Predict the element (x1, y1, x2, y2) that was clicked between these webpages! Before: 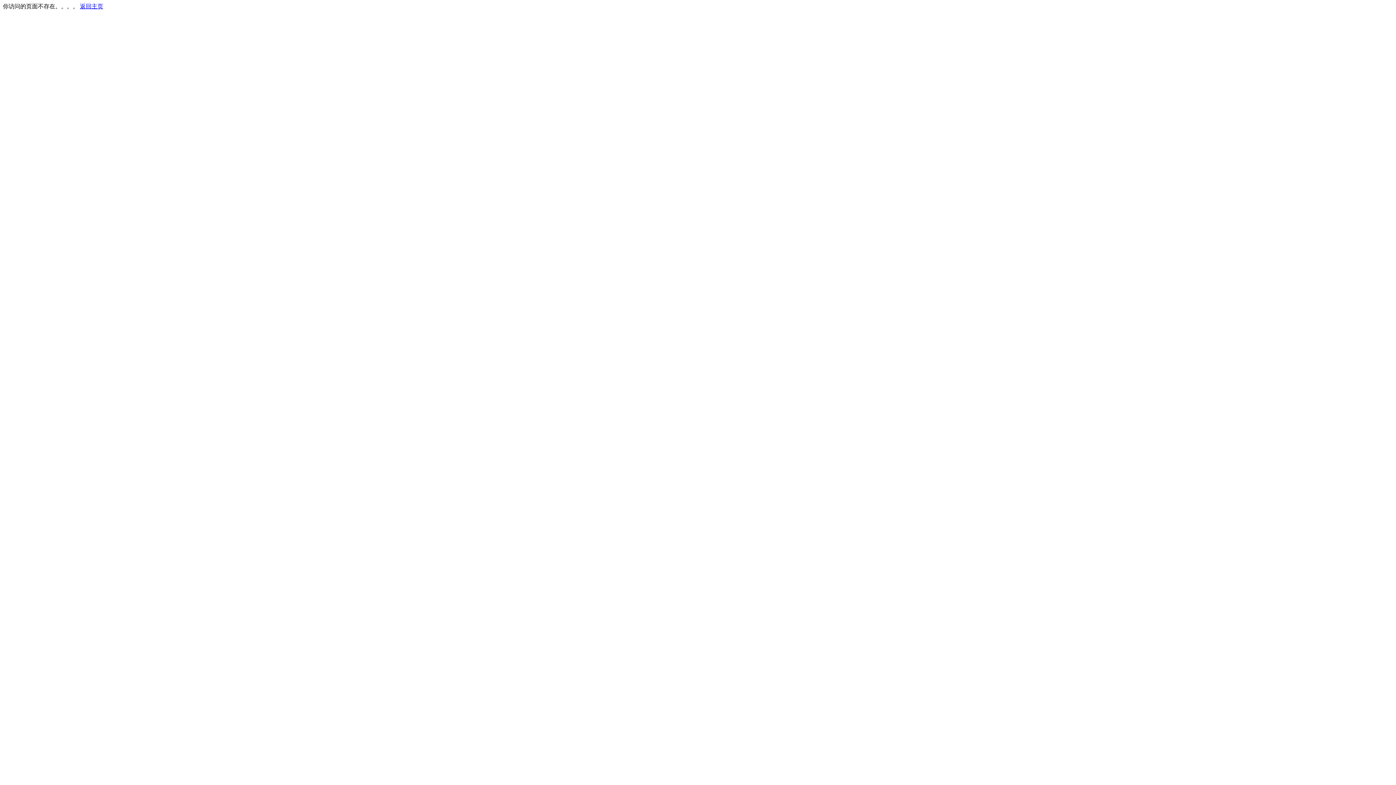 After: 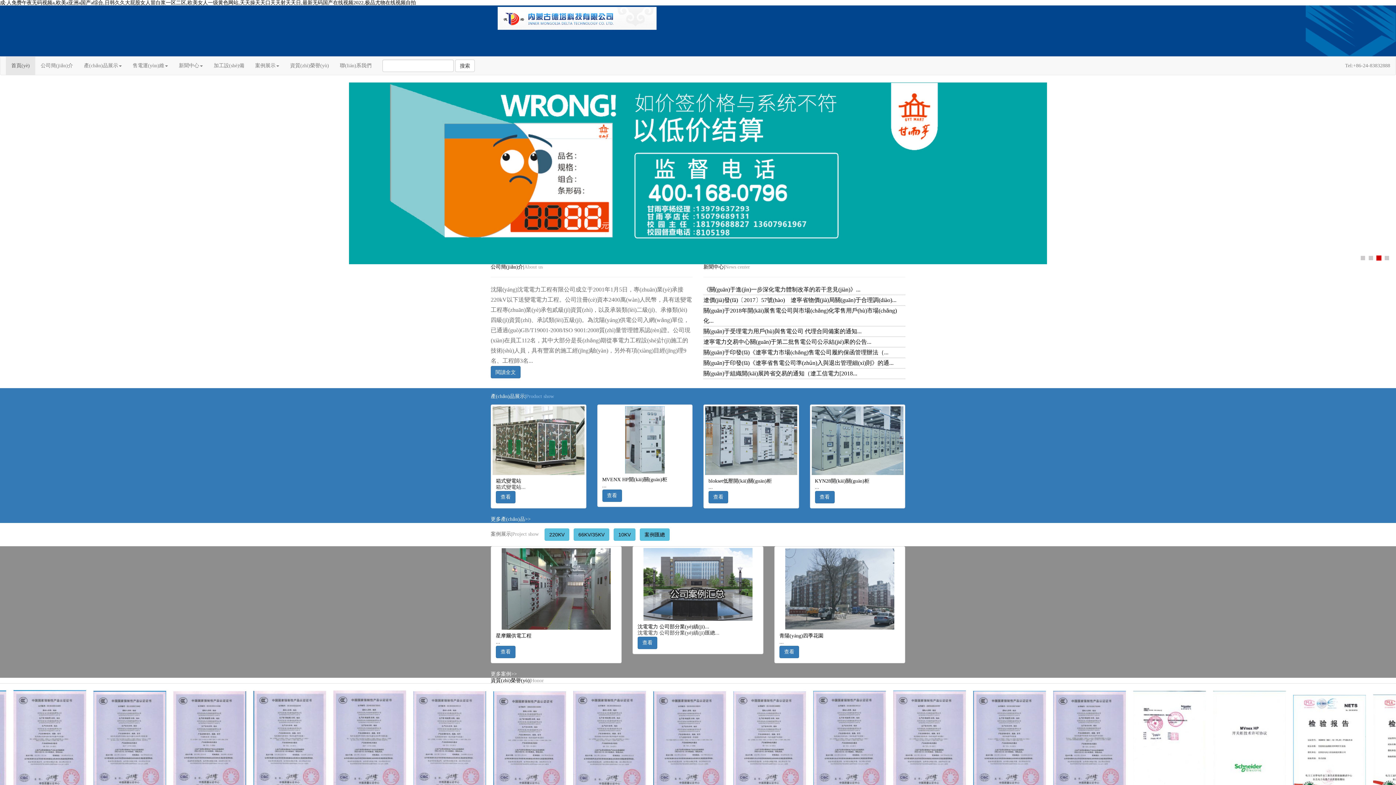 Action: bbox: (80, 3, 103, 9) label: 返回主页